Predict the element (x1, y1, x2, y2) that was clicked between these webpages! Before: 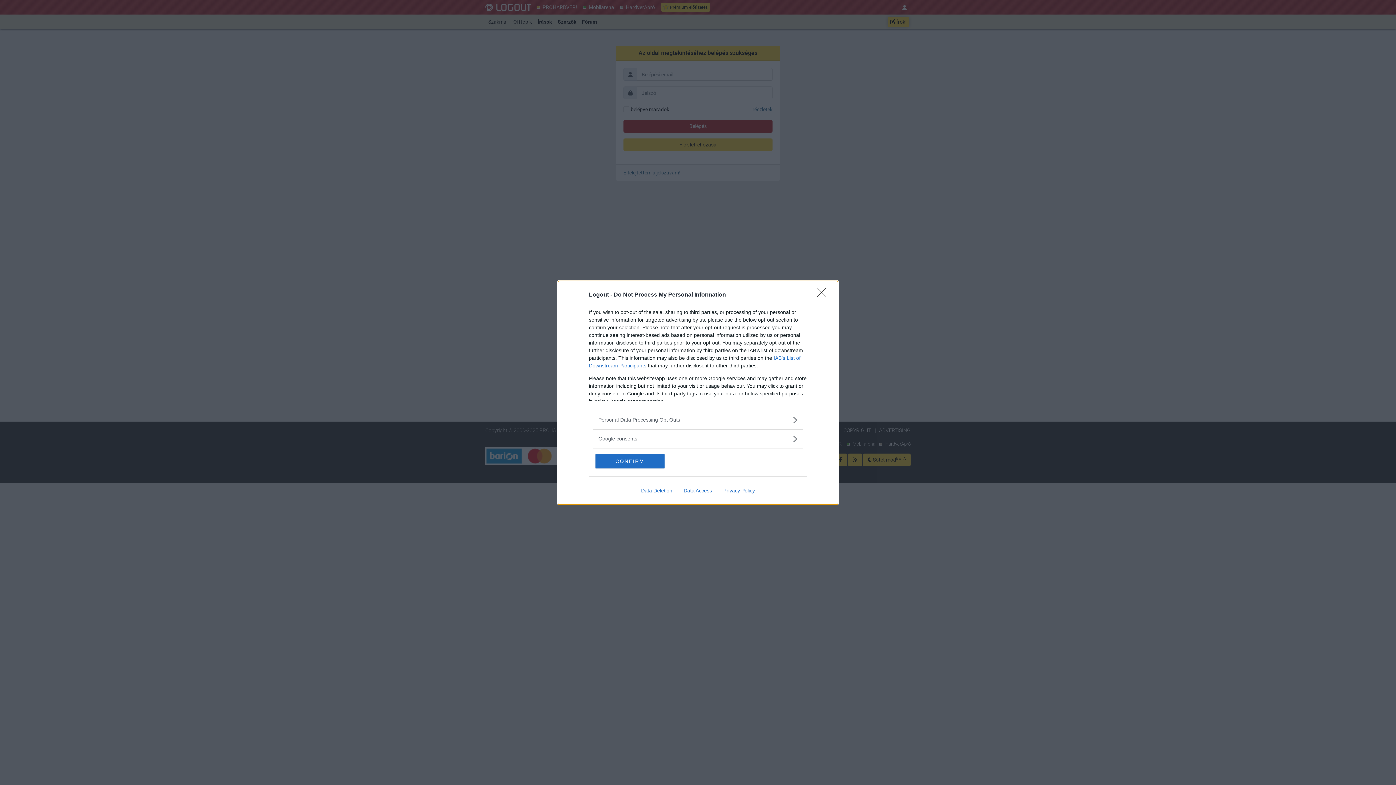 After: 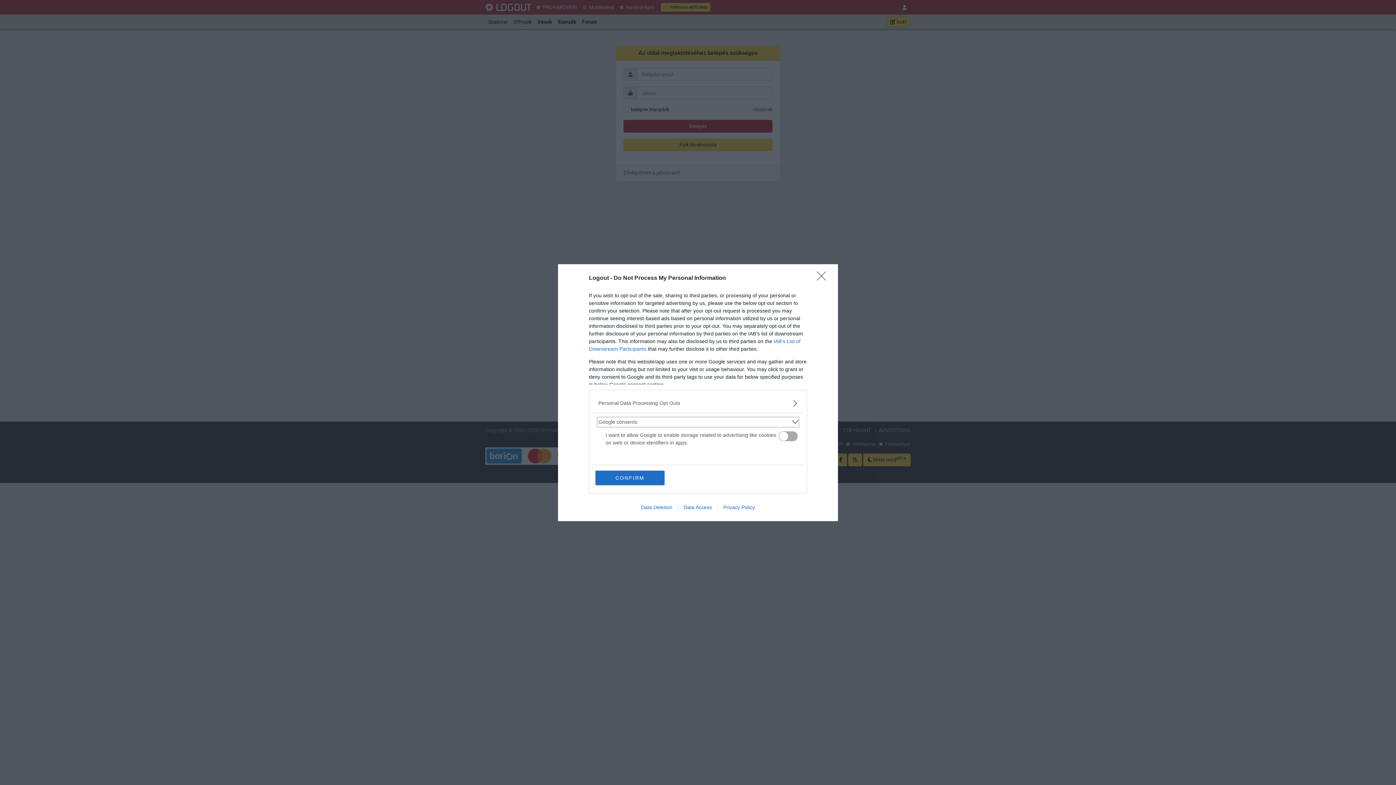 Action: bbox: (598, 435, 797, 442) label: Google consents